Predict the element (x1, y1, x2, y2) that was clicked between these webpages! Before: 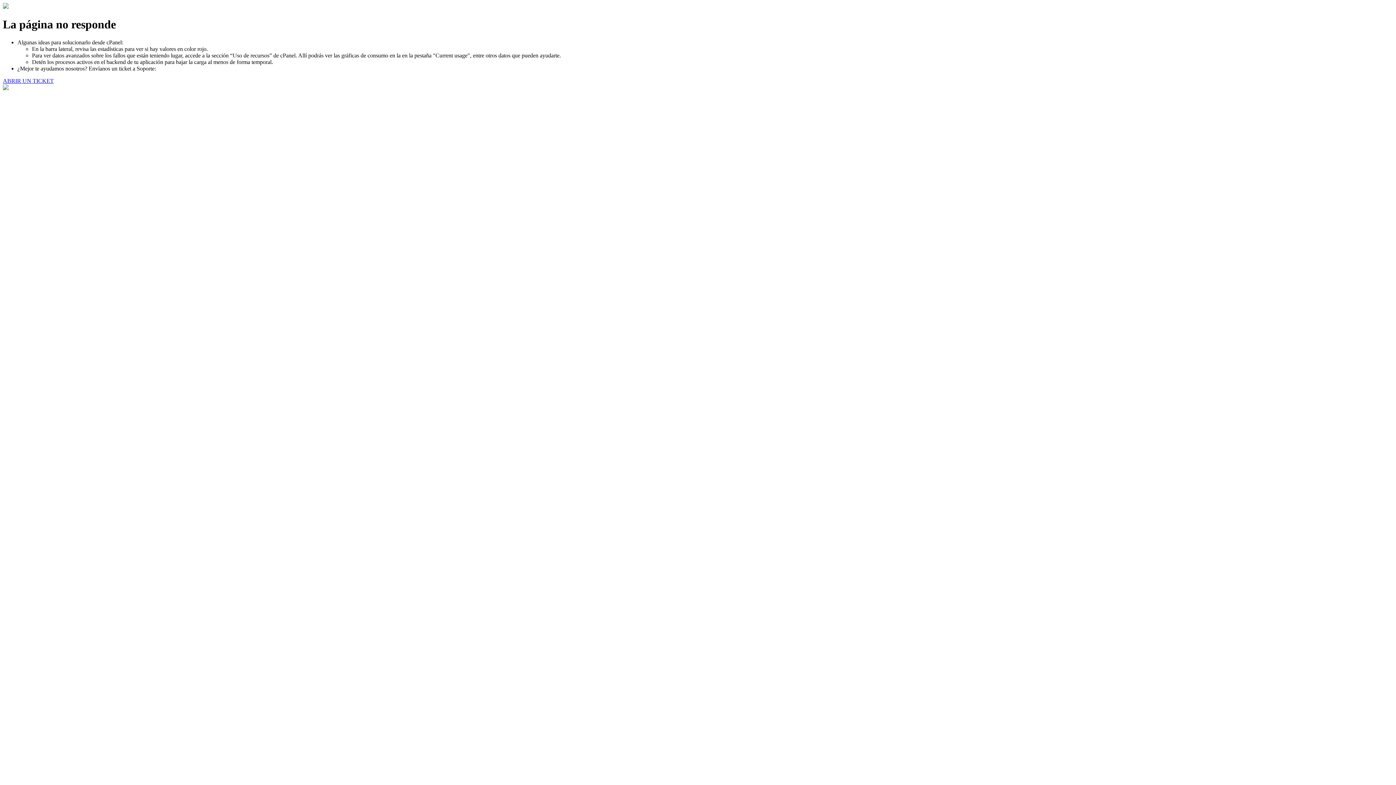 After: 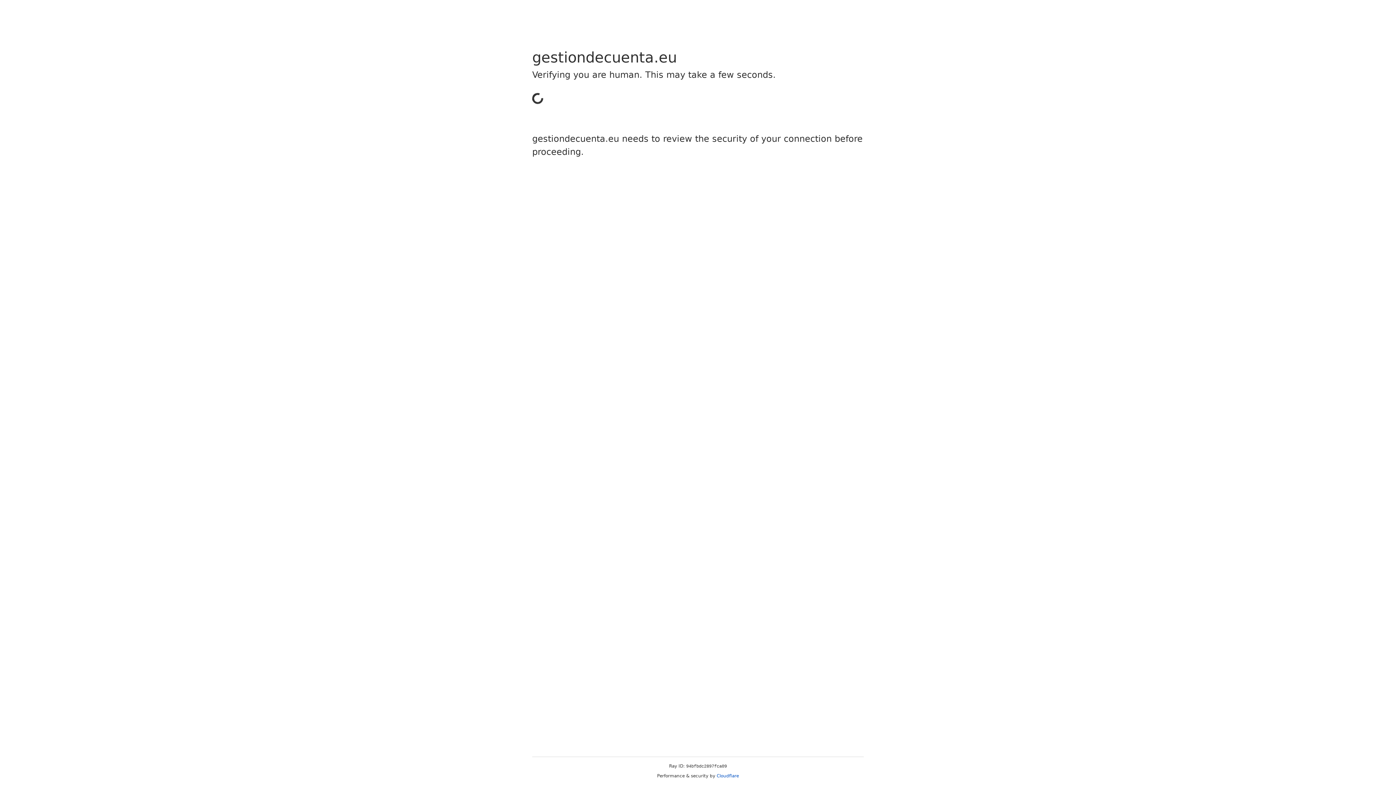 Action: bbox: (2, 77, 53, 83) label: ABRIR UN TICKET